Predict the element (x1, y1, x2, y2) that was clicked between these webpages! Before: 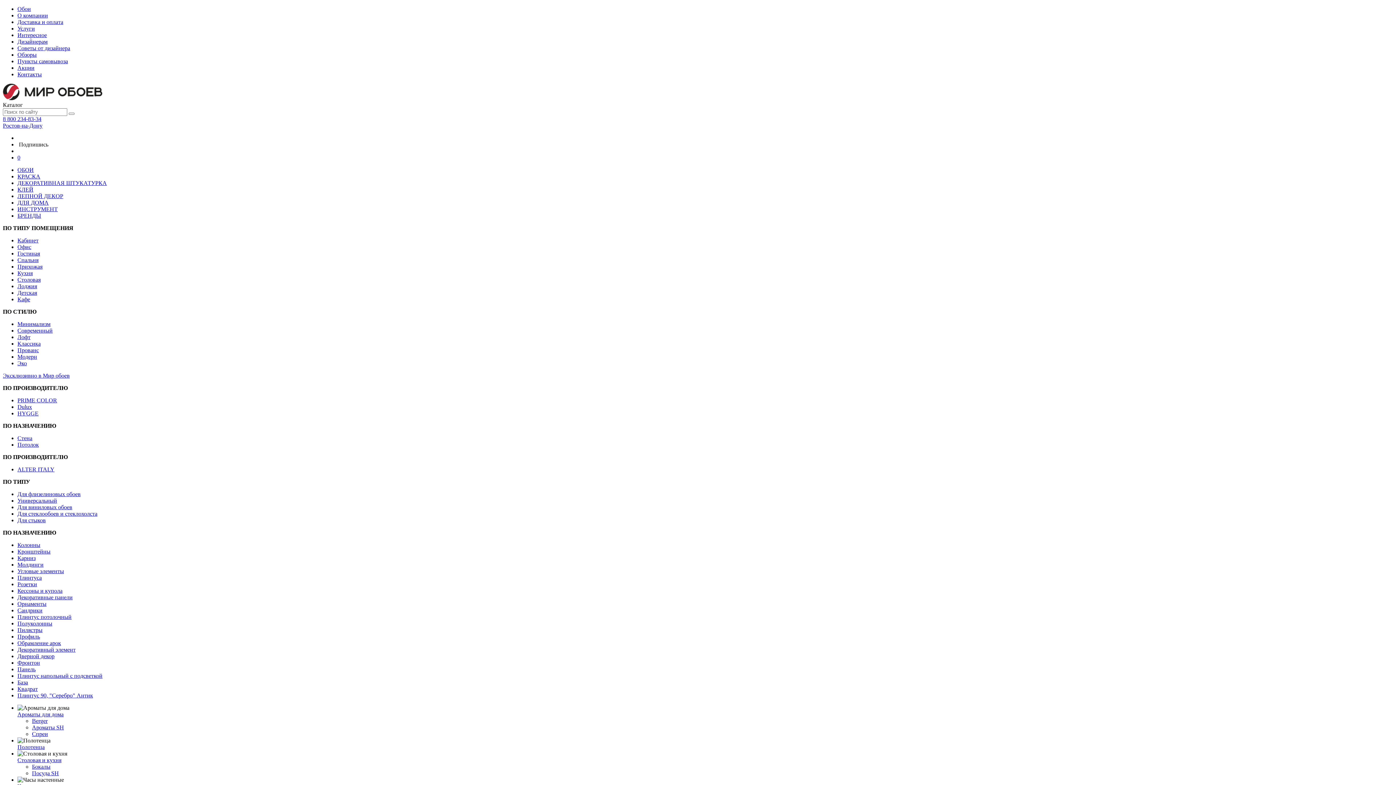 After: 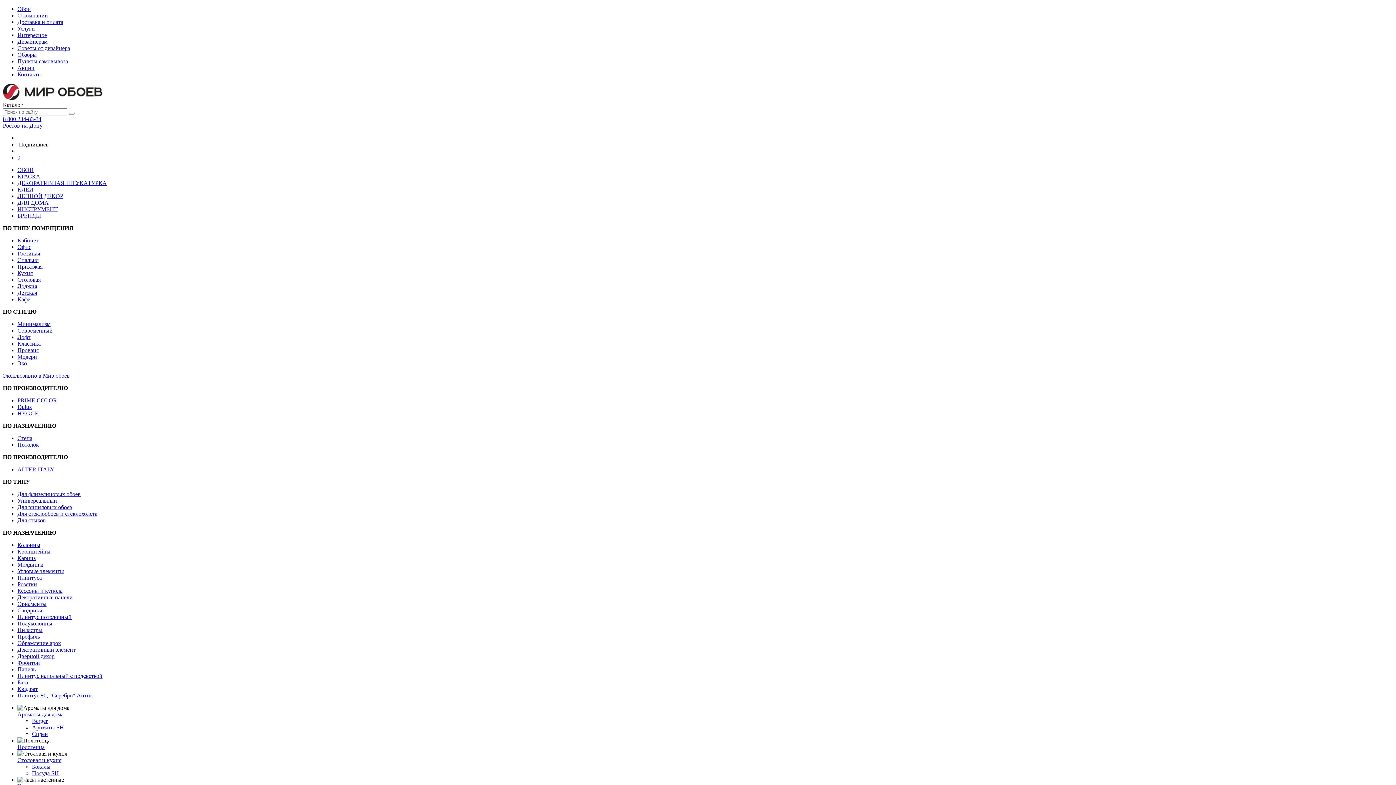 Action: label: Пункты самовывоза bbox: (17, 58, 68, 64)